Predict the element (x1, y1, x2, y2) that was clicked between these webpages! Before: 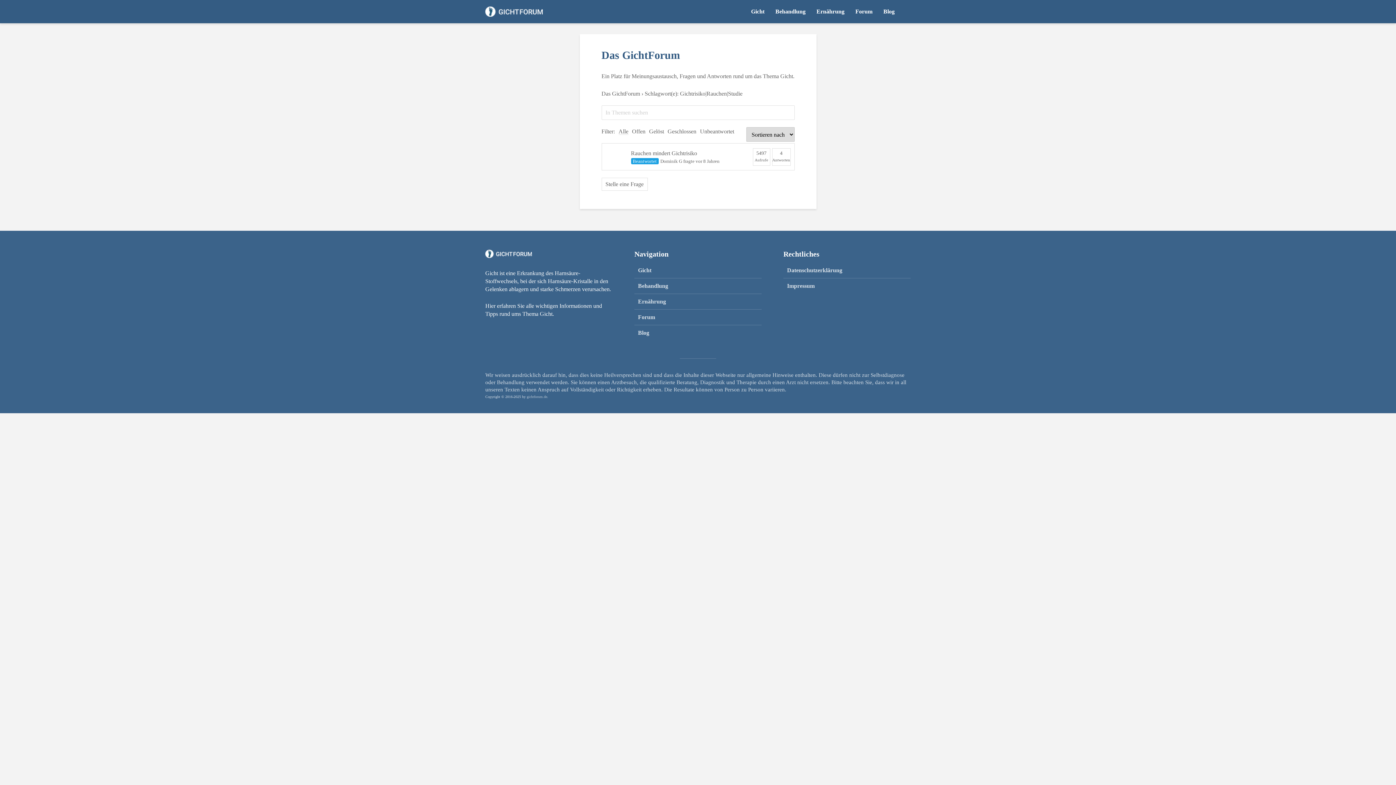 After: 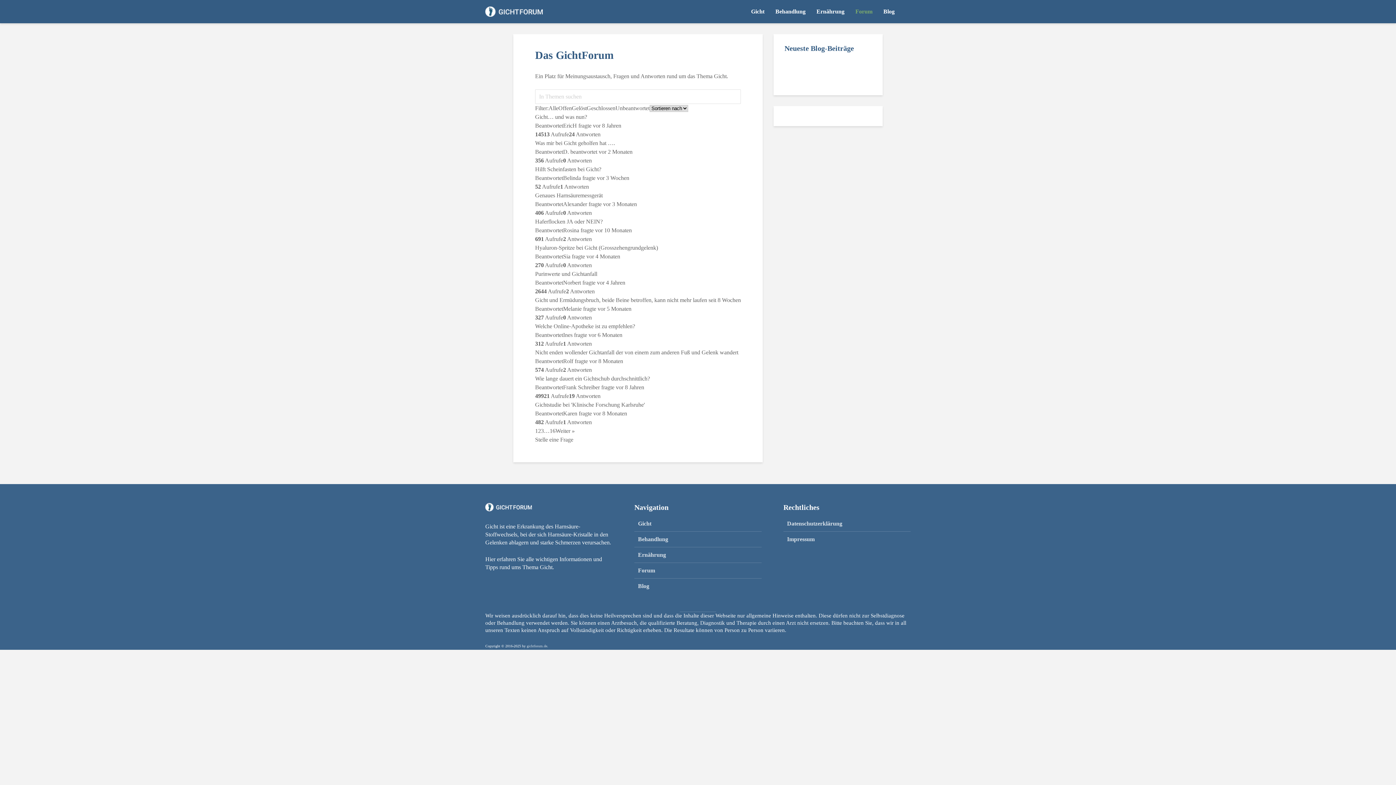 Action: label: Das GichtForum bbox: (601, 90, 640, 96)